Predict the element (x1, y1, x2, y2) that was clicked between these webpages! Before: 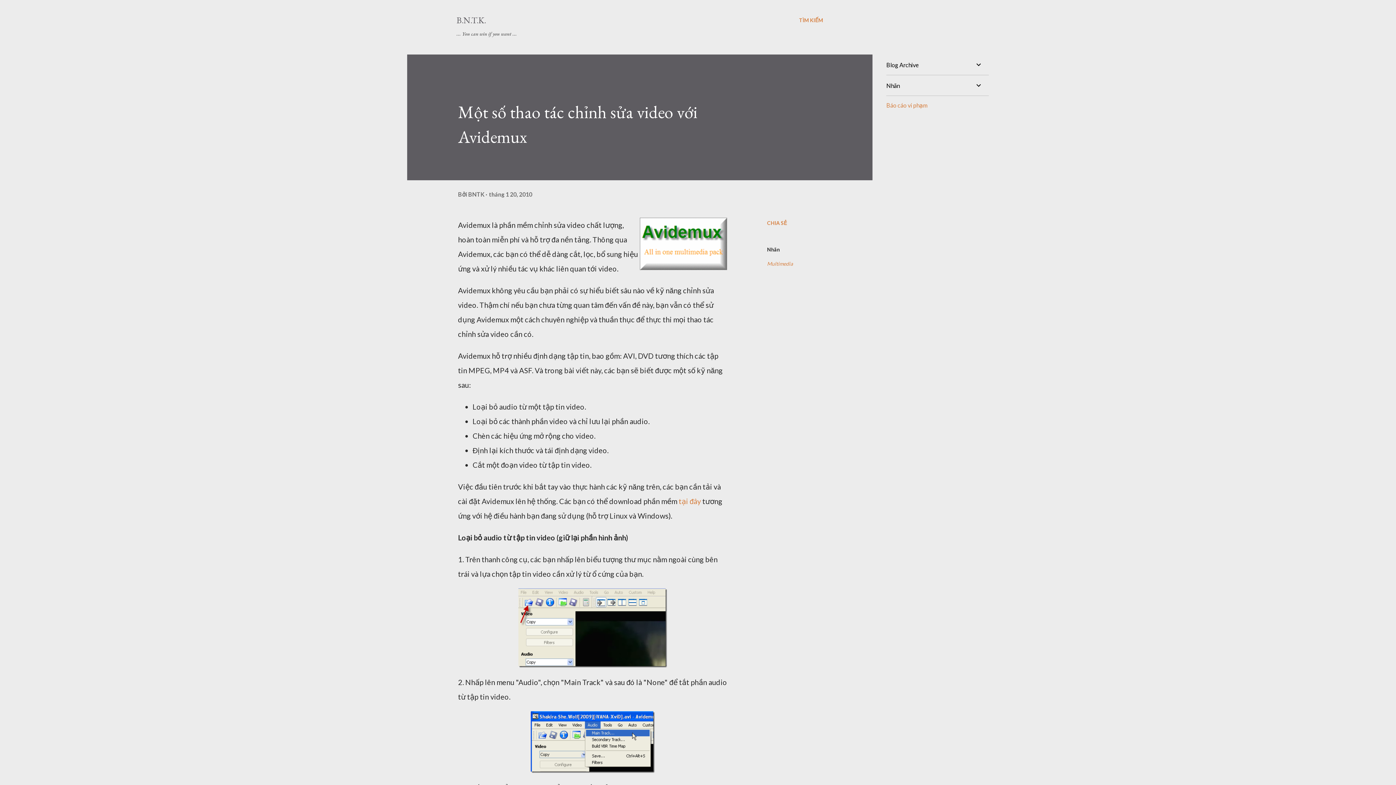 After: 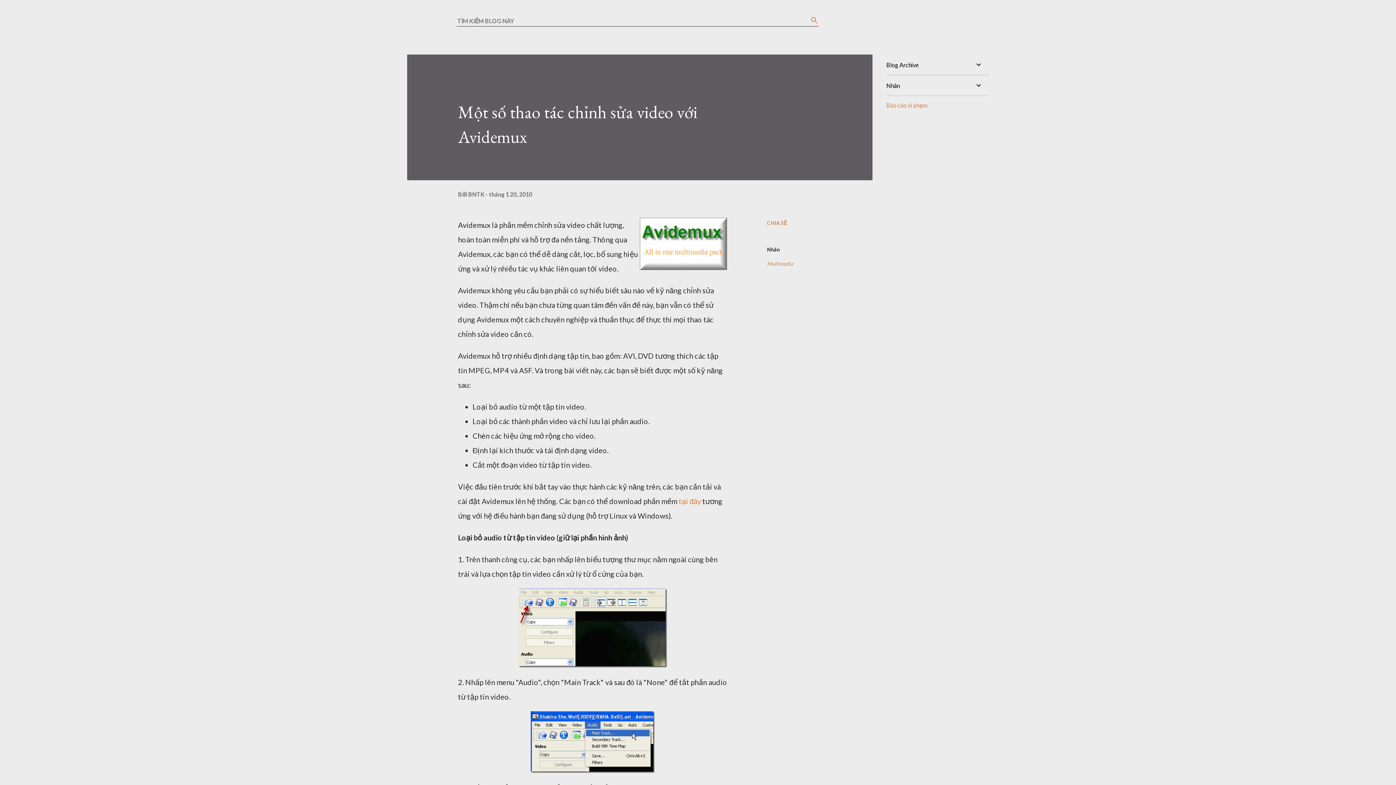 Action: label: Tìm kiếm bbox: (799, 16, 823, 24)